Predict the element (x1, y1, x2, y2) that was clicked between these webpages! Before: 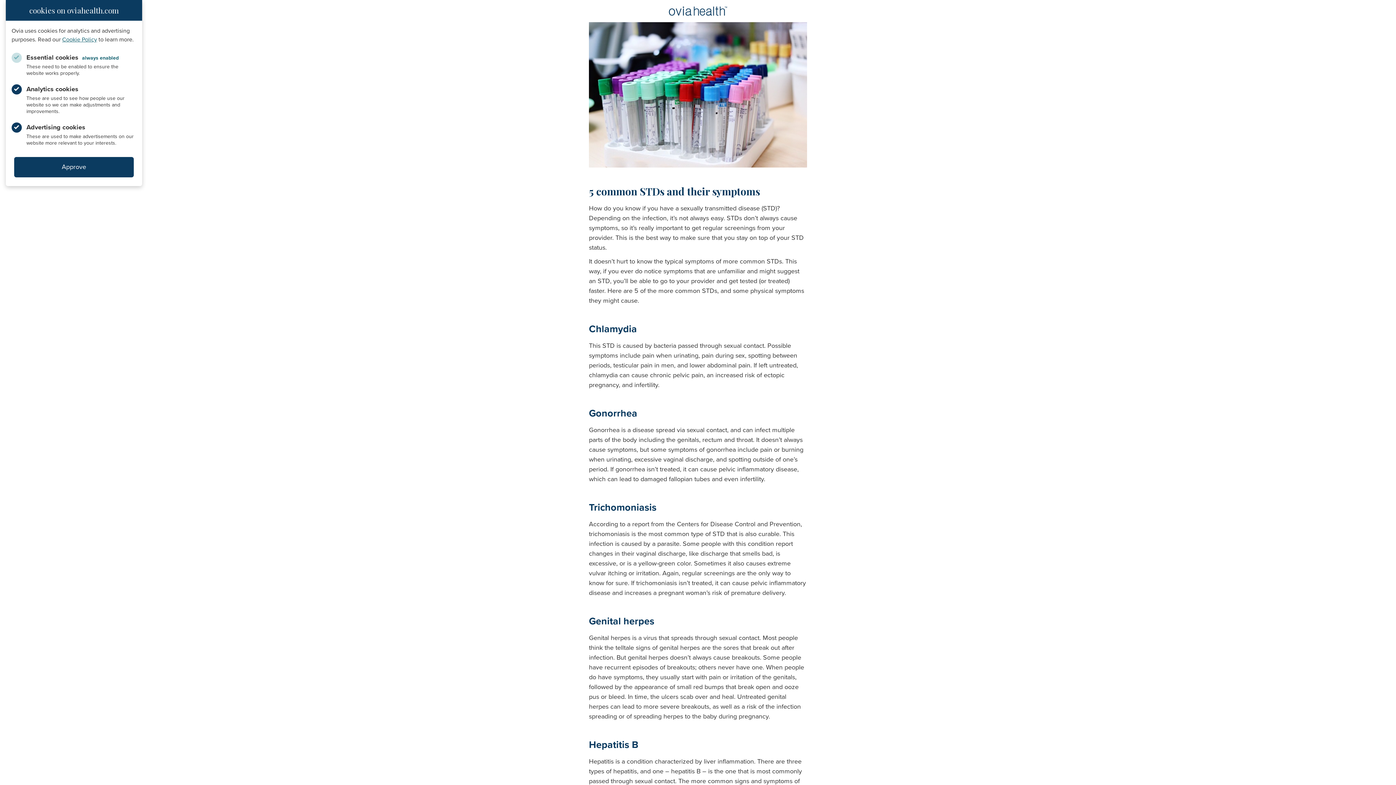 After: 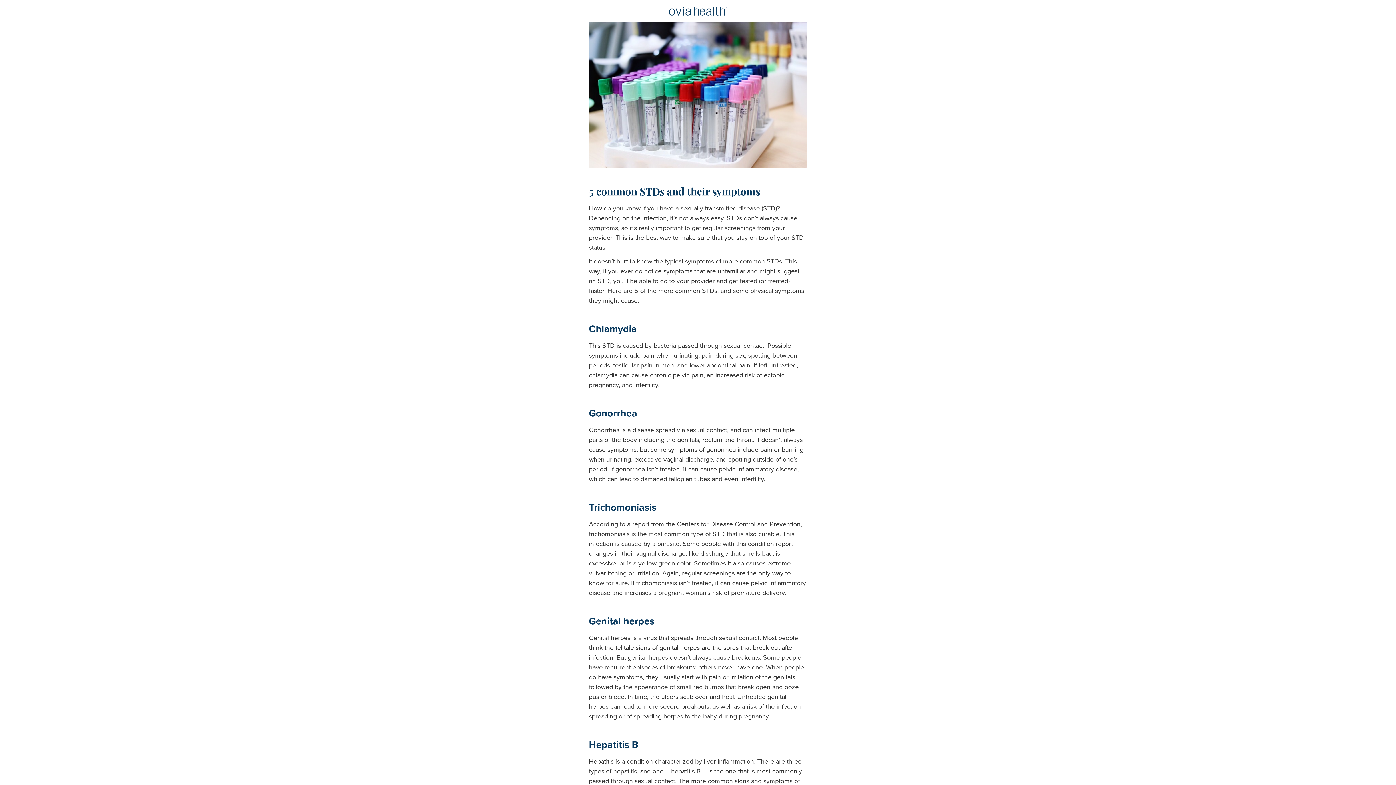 Action: label: Approve bbox: (14, 157, 133, 177)